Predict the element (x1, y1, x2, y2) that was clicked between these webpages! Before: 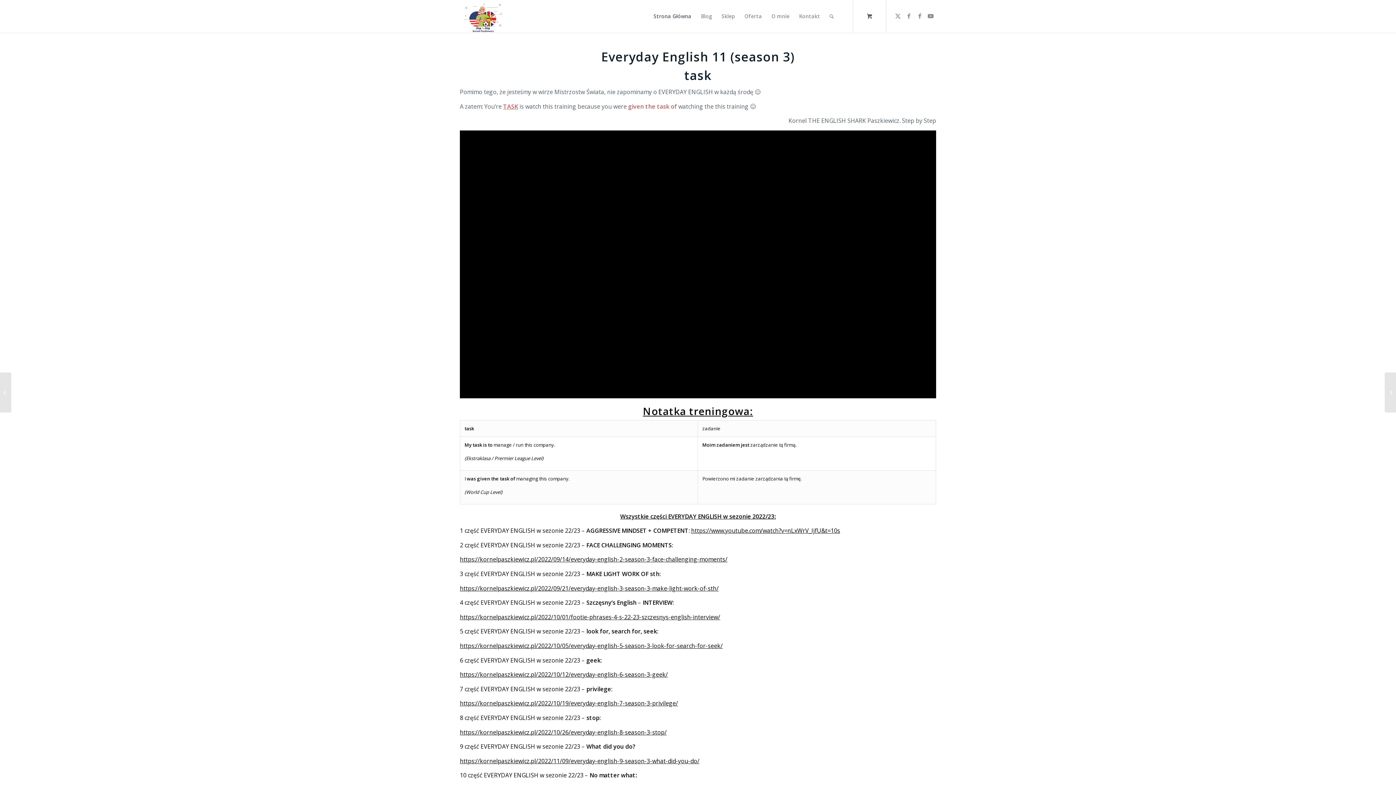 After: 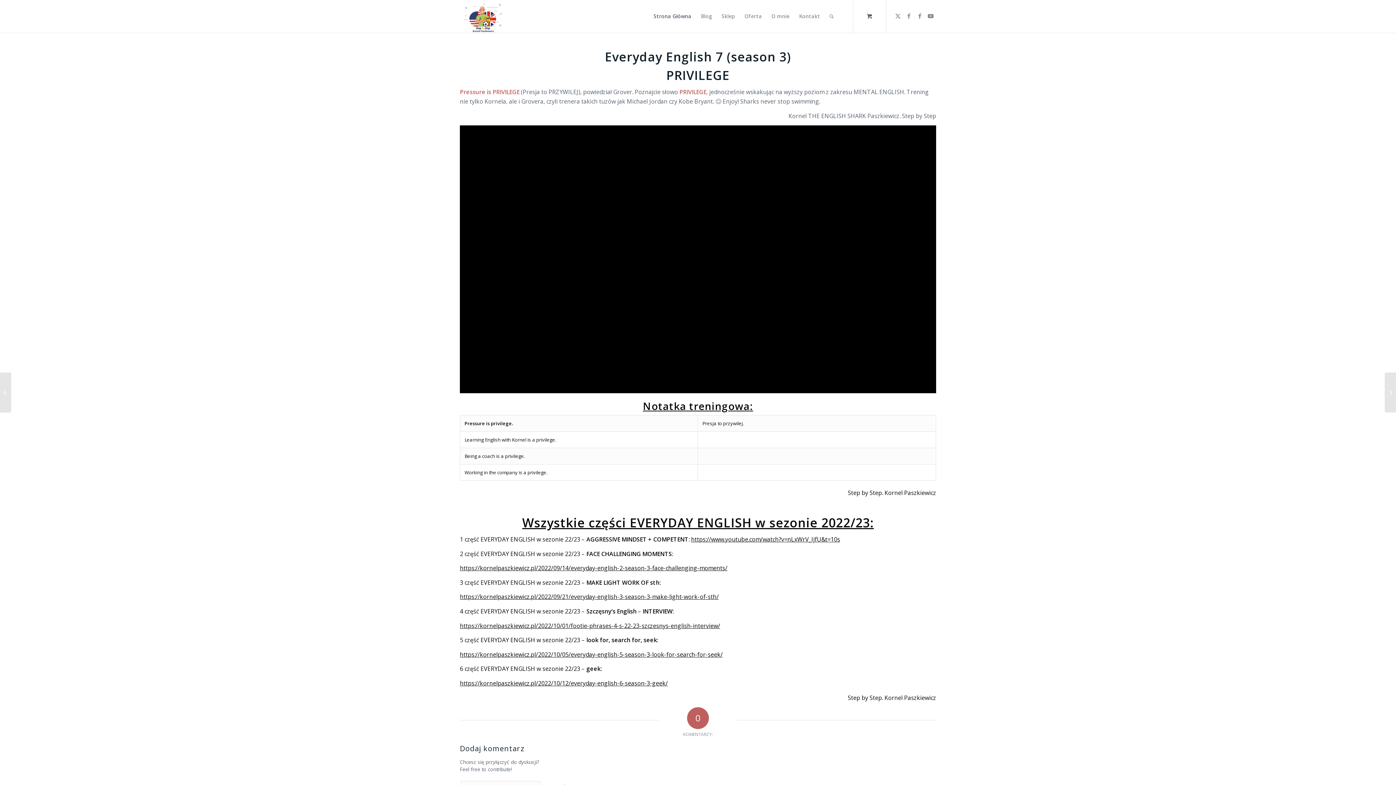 Action: label: https://kornelpaszkiewicz.pl/2022/10/19/everyday-english-7-season-3-privilege/ bbox: (460, 699, 678, 707)